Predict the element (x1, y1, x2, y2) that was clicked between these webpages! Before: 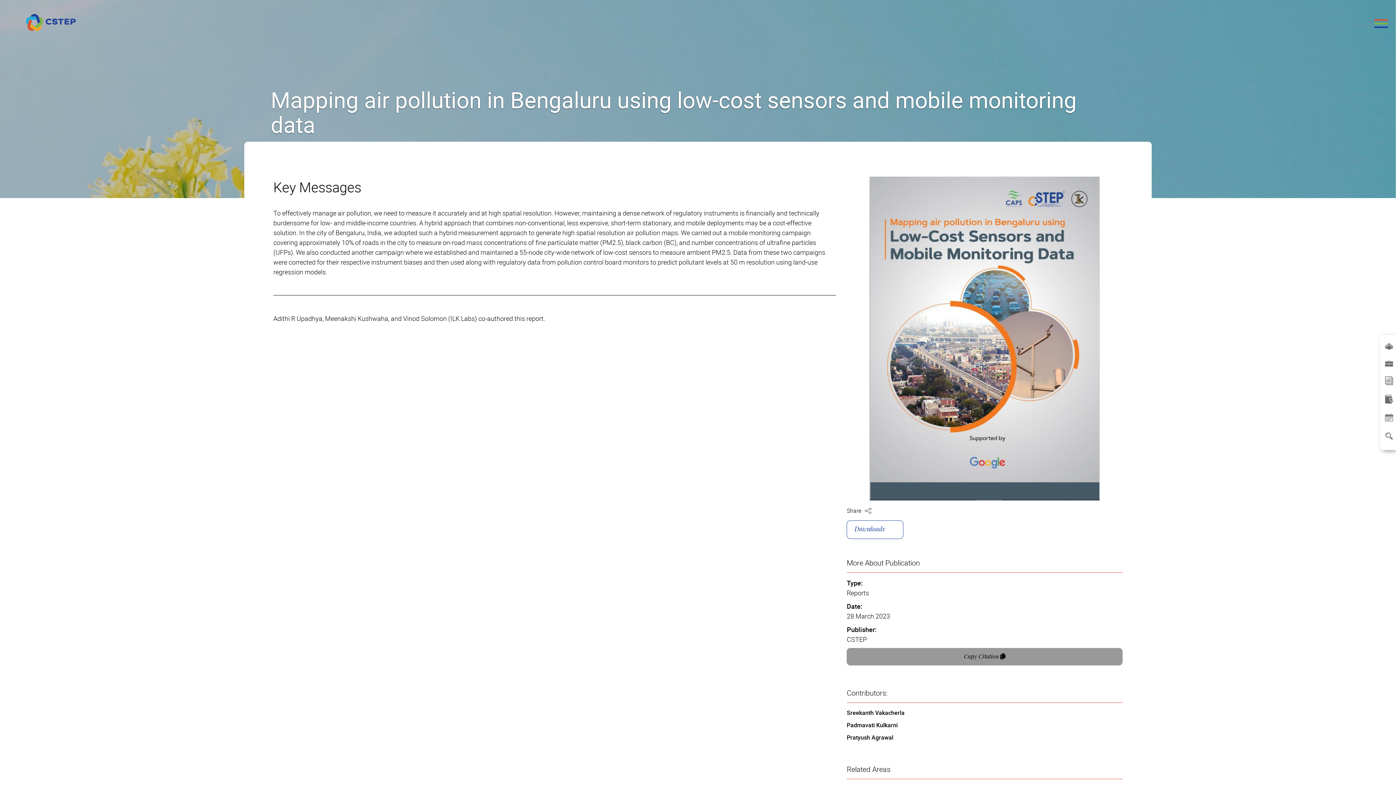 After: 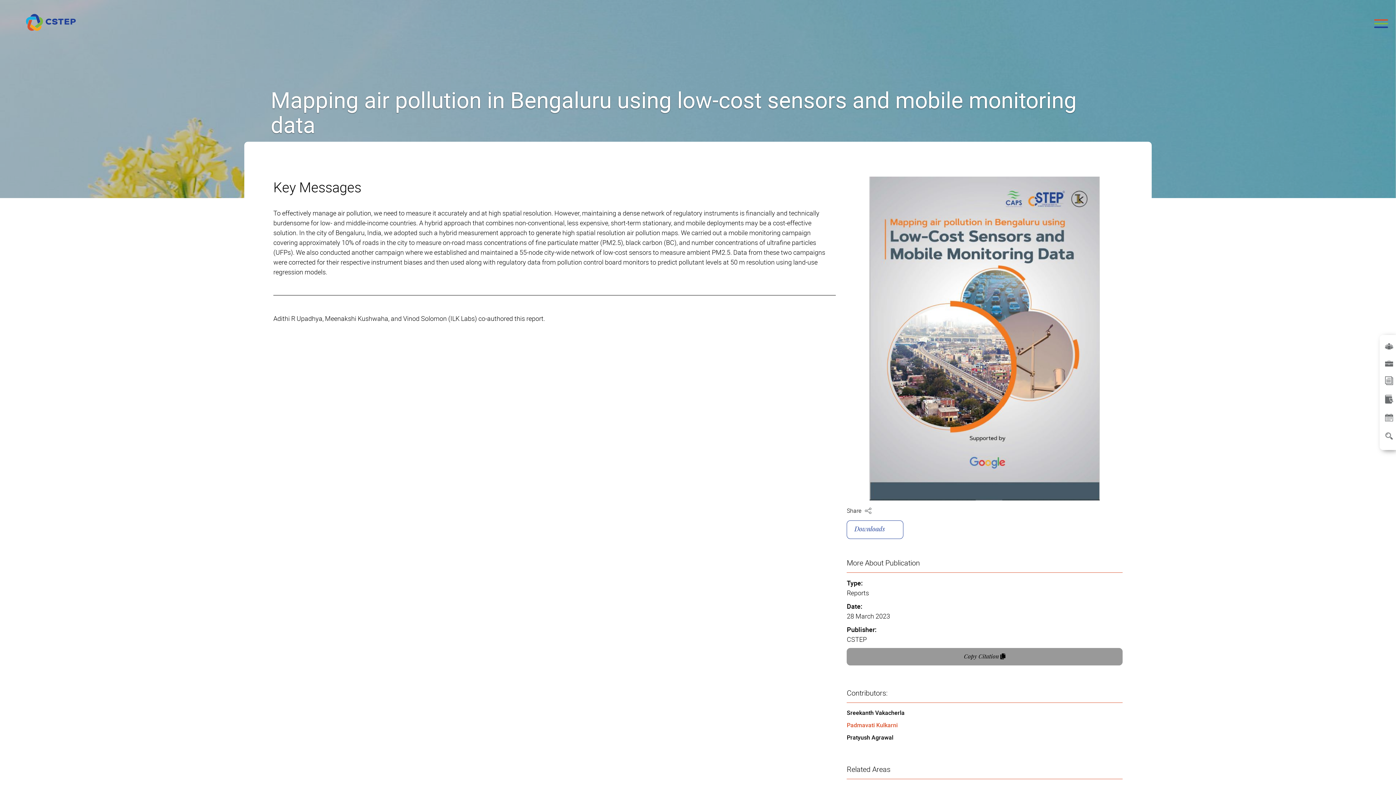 Action: label: Padmavati Kulkarni bbox: (847, 721, 1122, 729)